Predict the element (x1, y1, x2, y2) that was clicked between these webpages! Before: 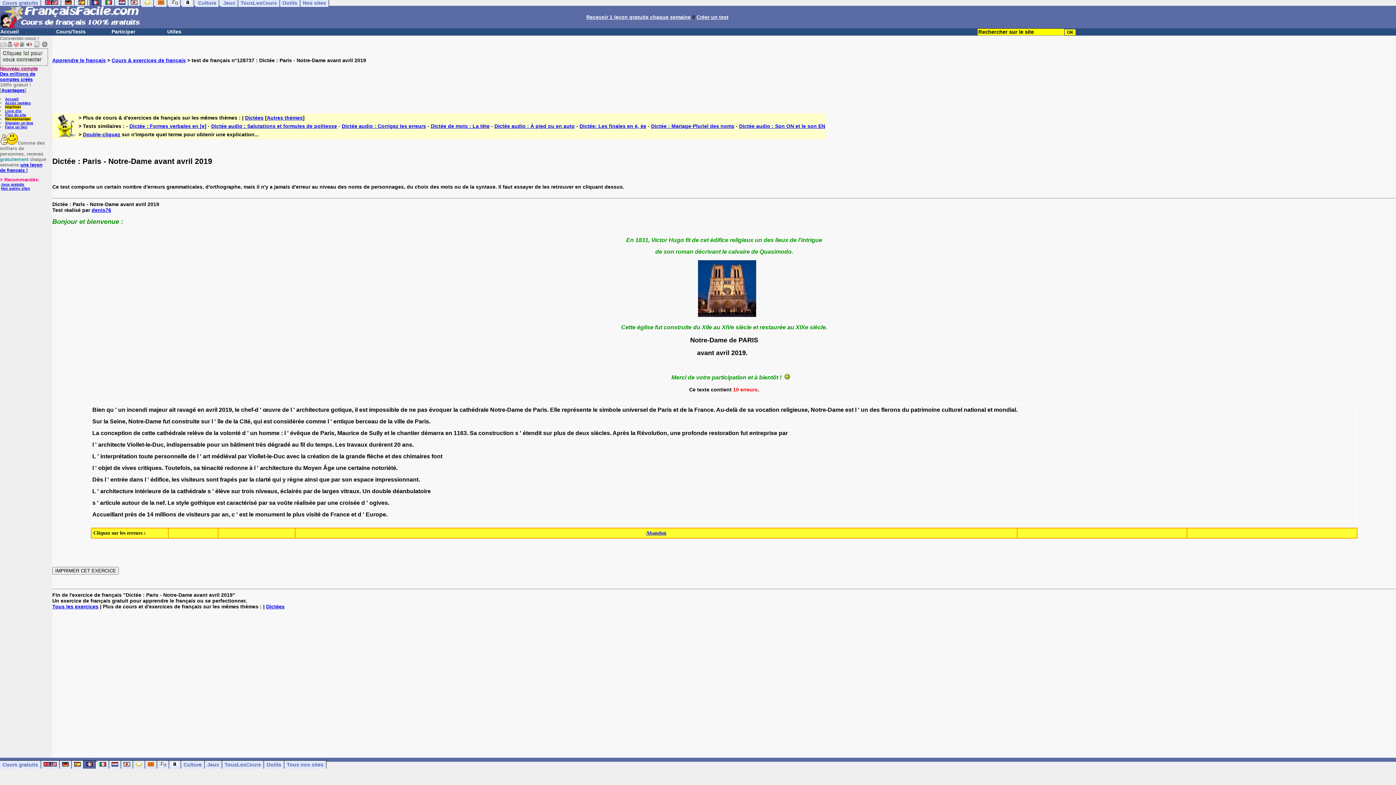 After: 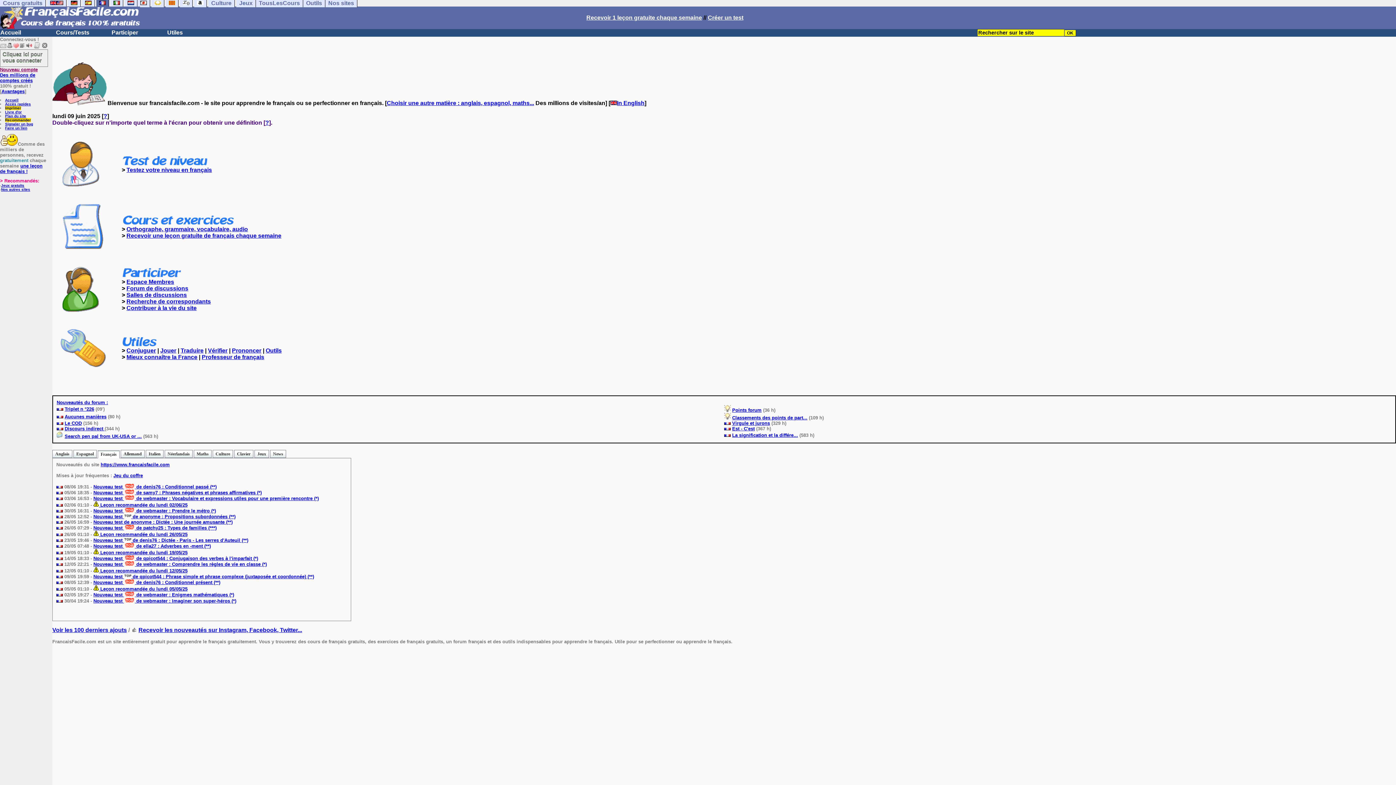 Action: label: Accueil bbox: (0, 28, 55, 34)